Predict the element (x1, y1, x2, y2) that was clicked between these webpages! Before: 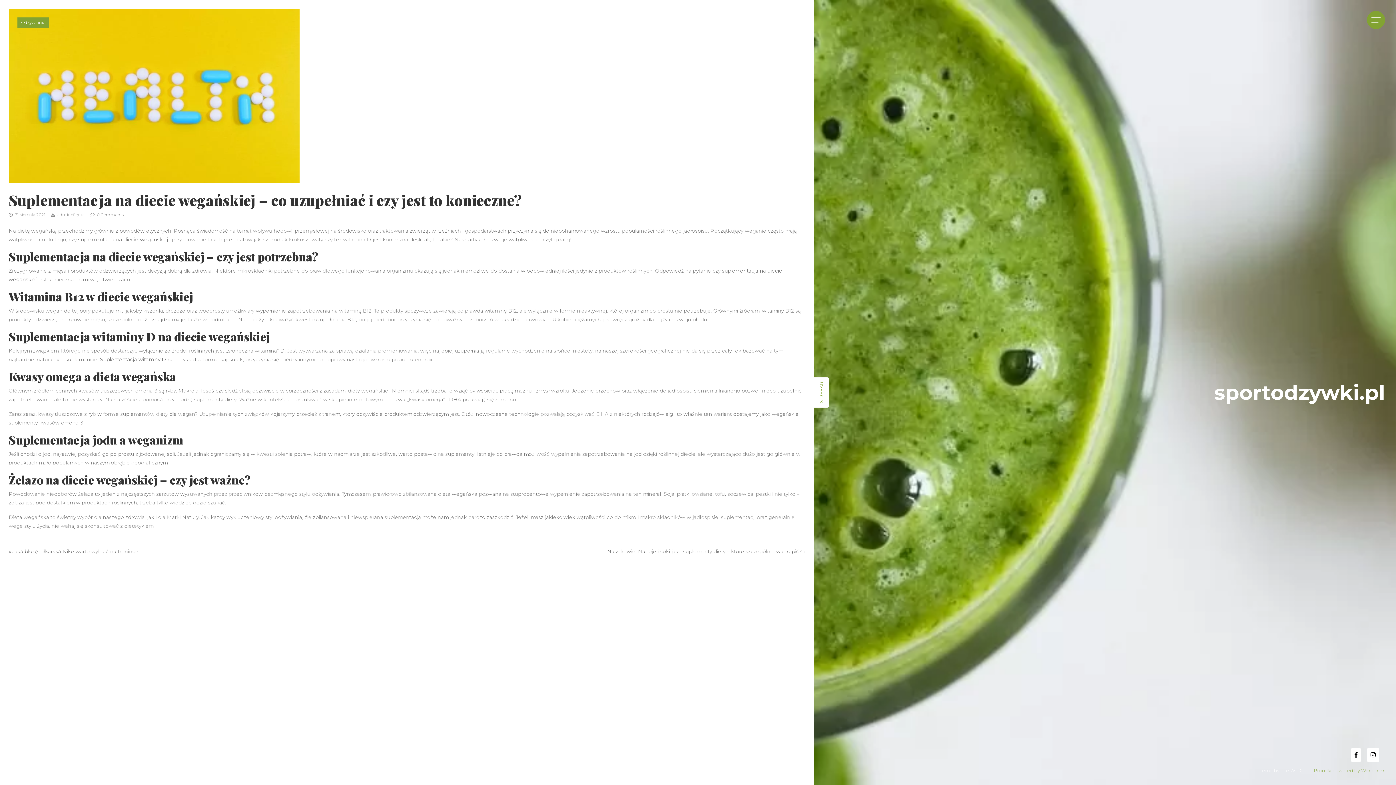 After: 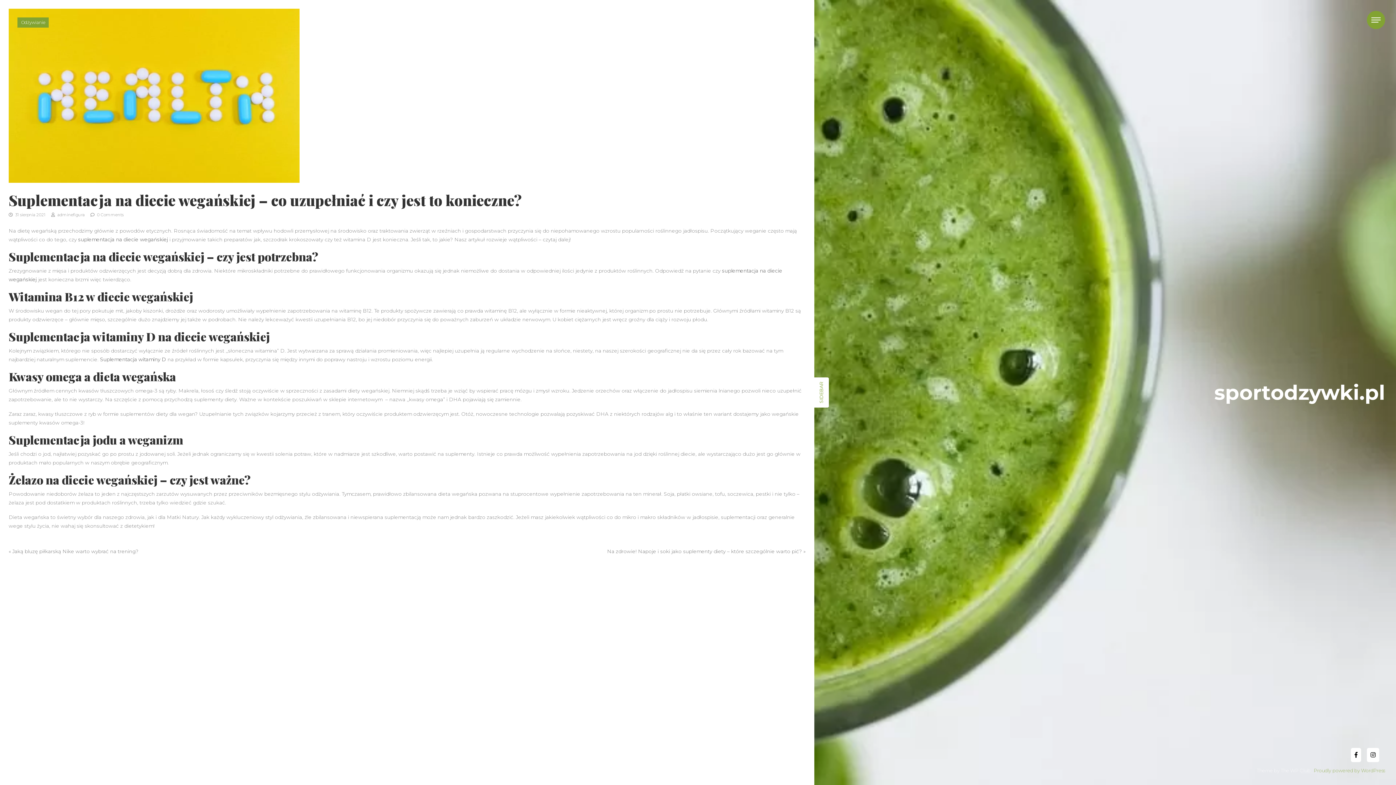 Action: bbox: (1351, 748, 1361, 762)